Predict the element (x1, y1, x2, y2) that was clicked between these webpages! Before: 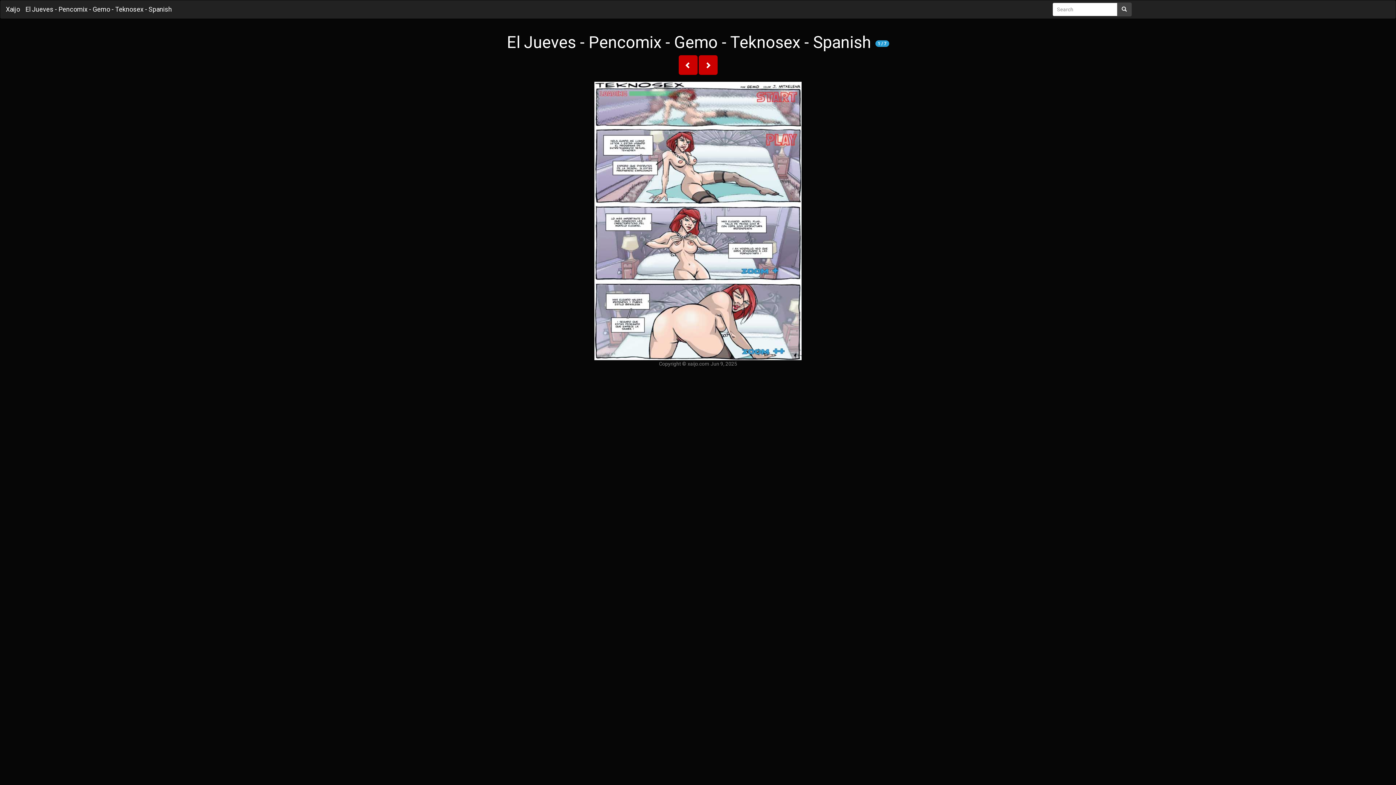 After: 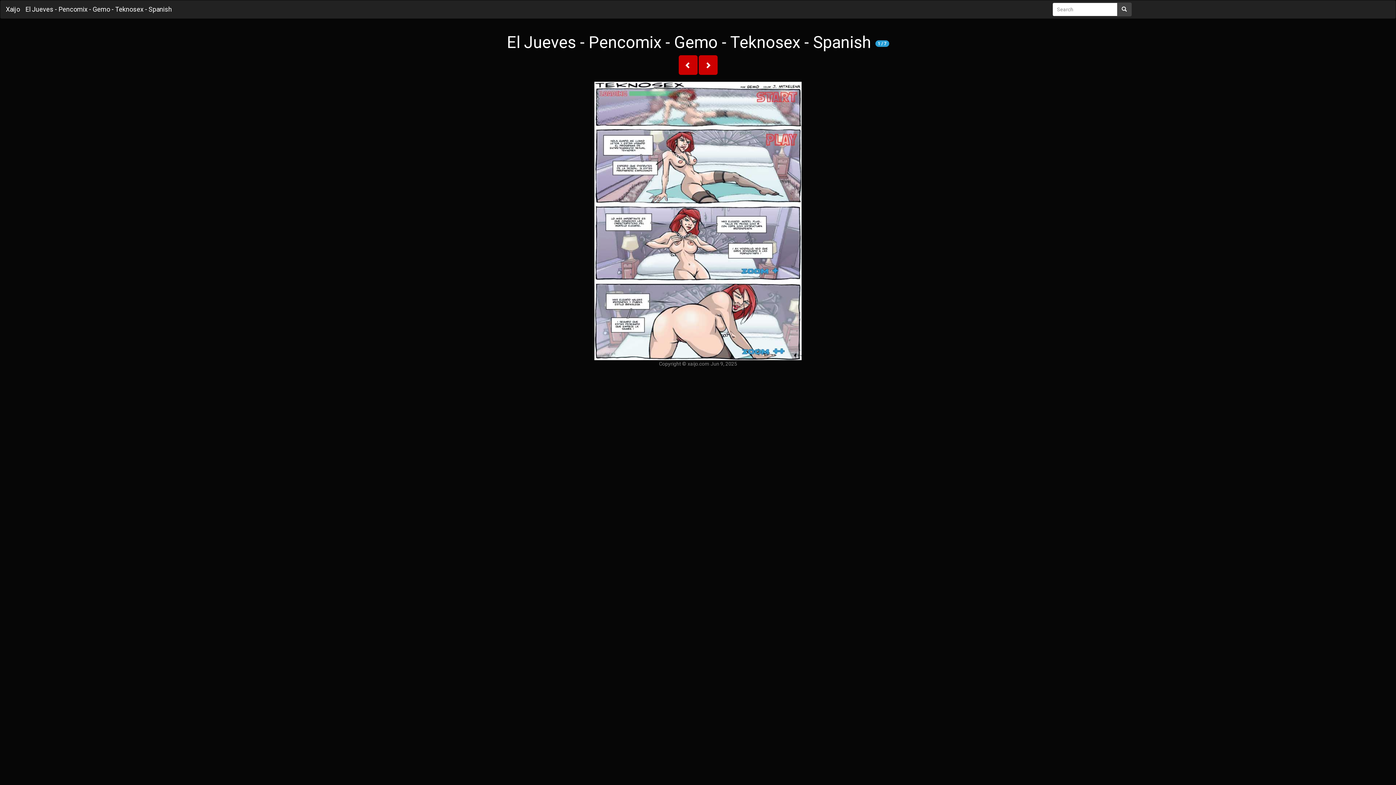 Action: bbox: (678, 55, 697, 74)